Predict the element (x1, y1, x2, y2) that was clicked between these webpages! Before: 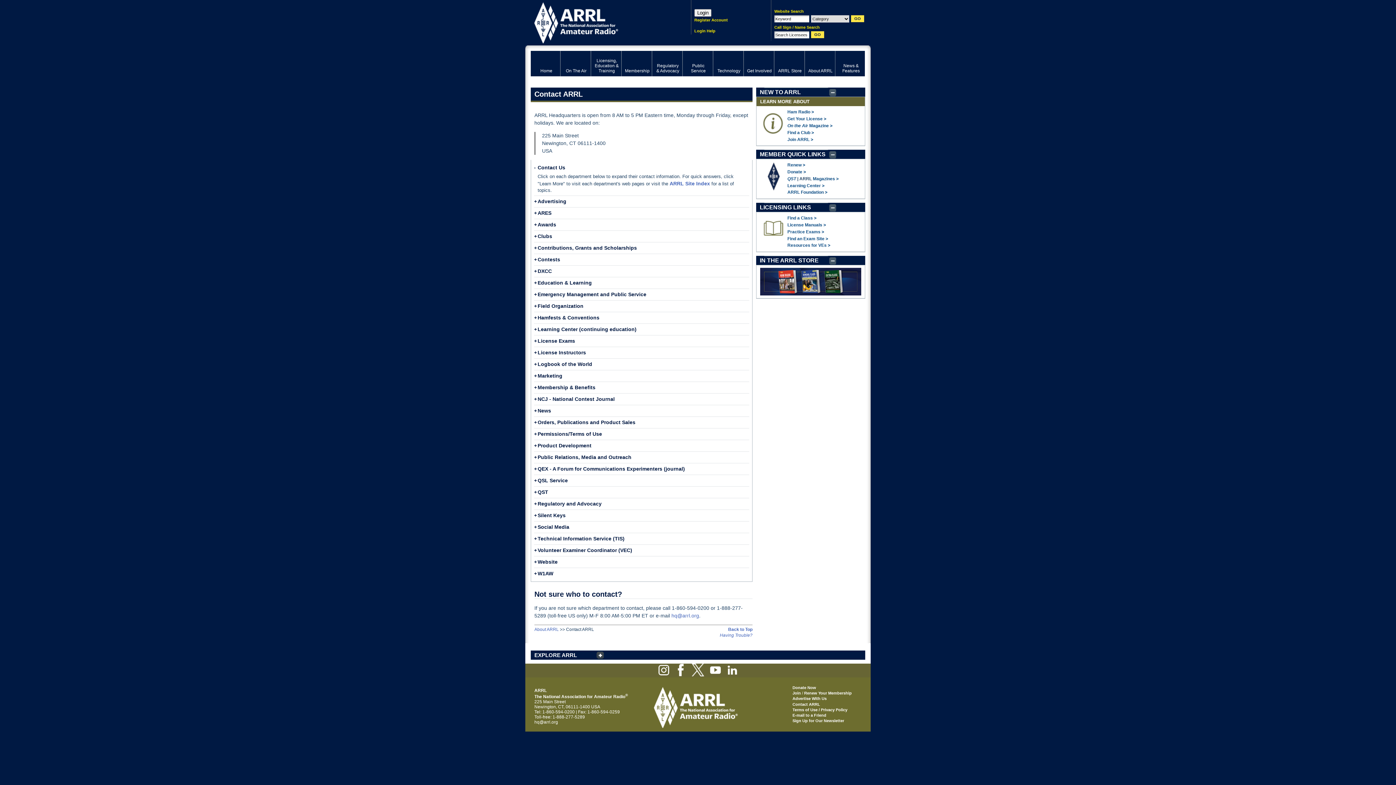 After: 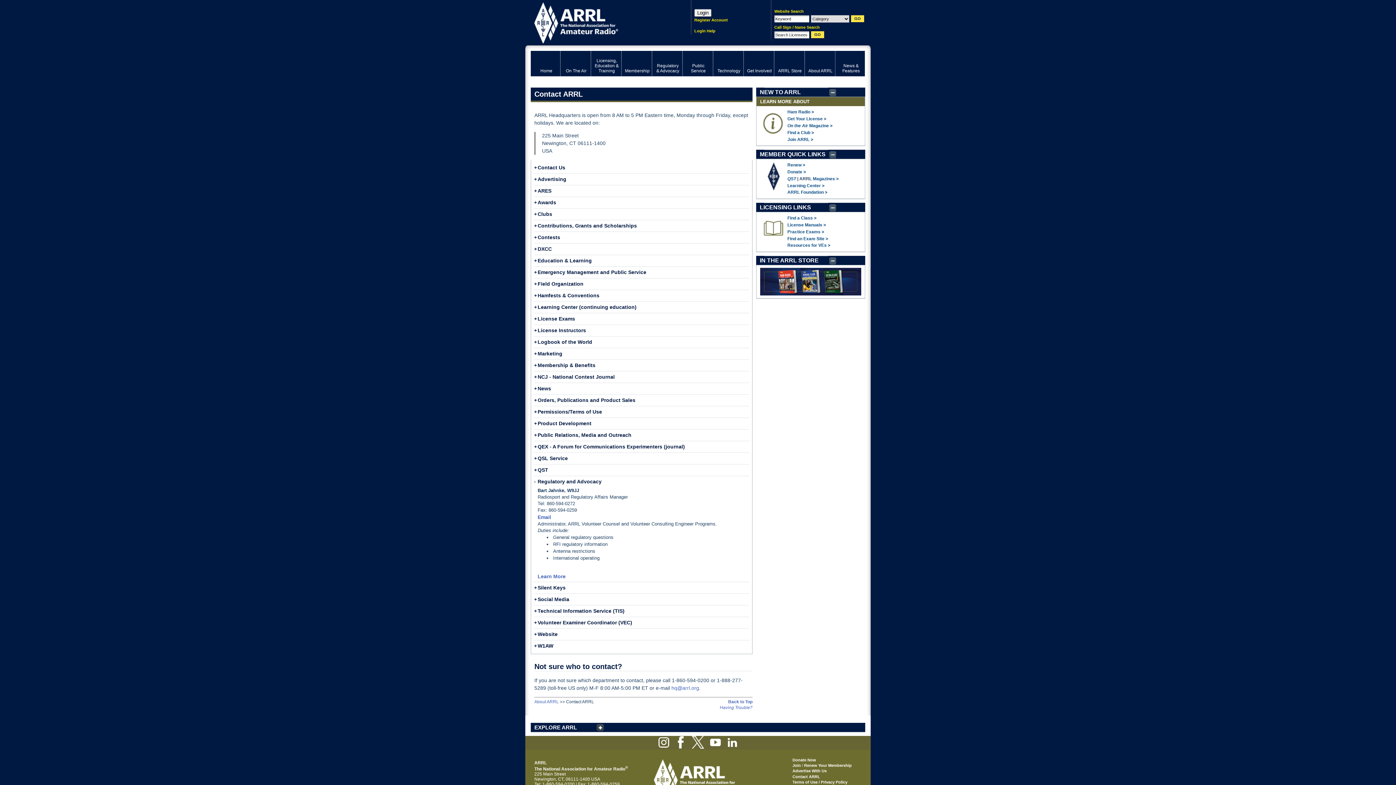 Action: bbox: (537, 501, 601, 506) label: Regulatory and Advocacy
+